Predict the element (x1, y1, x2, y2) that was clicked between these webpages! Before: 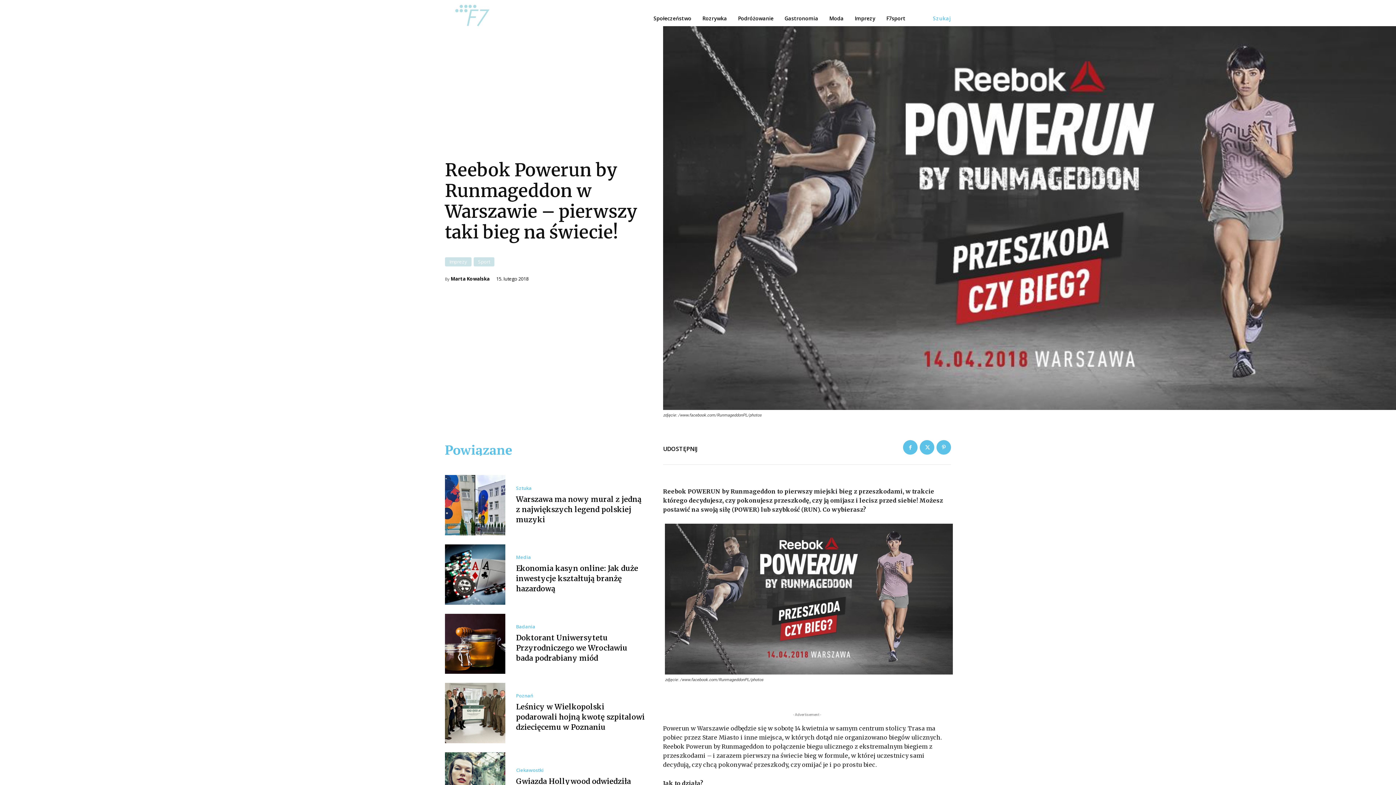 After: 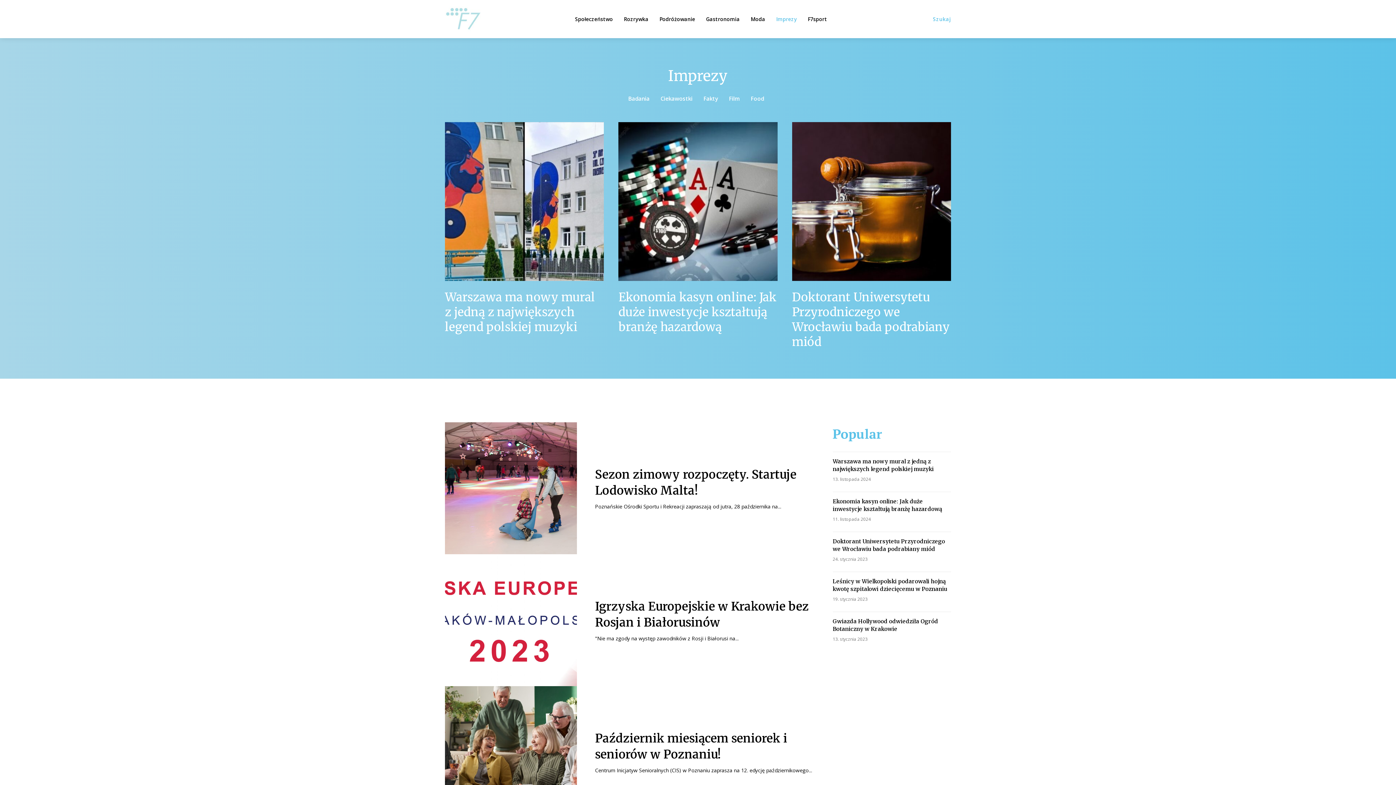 Action: label: Imprezy bbox: (445, 257, 471, 266)